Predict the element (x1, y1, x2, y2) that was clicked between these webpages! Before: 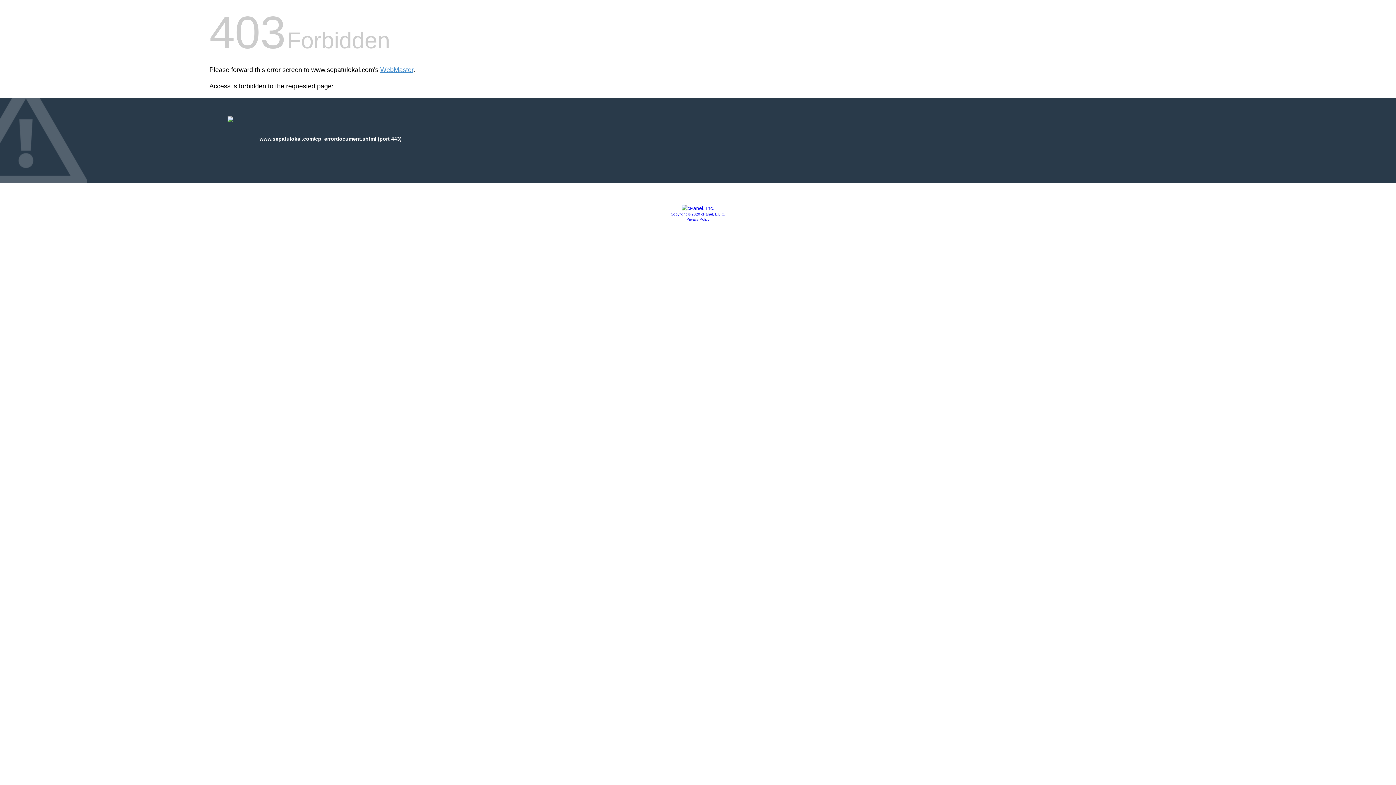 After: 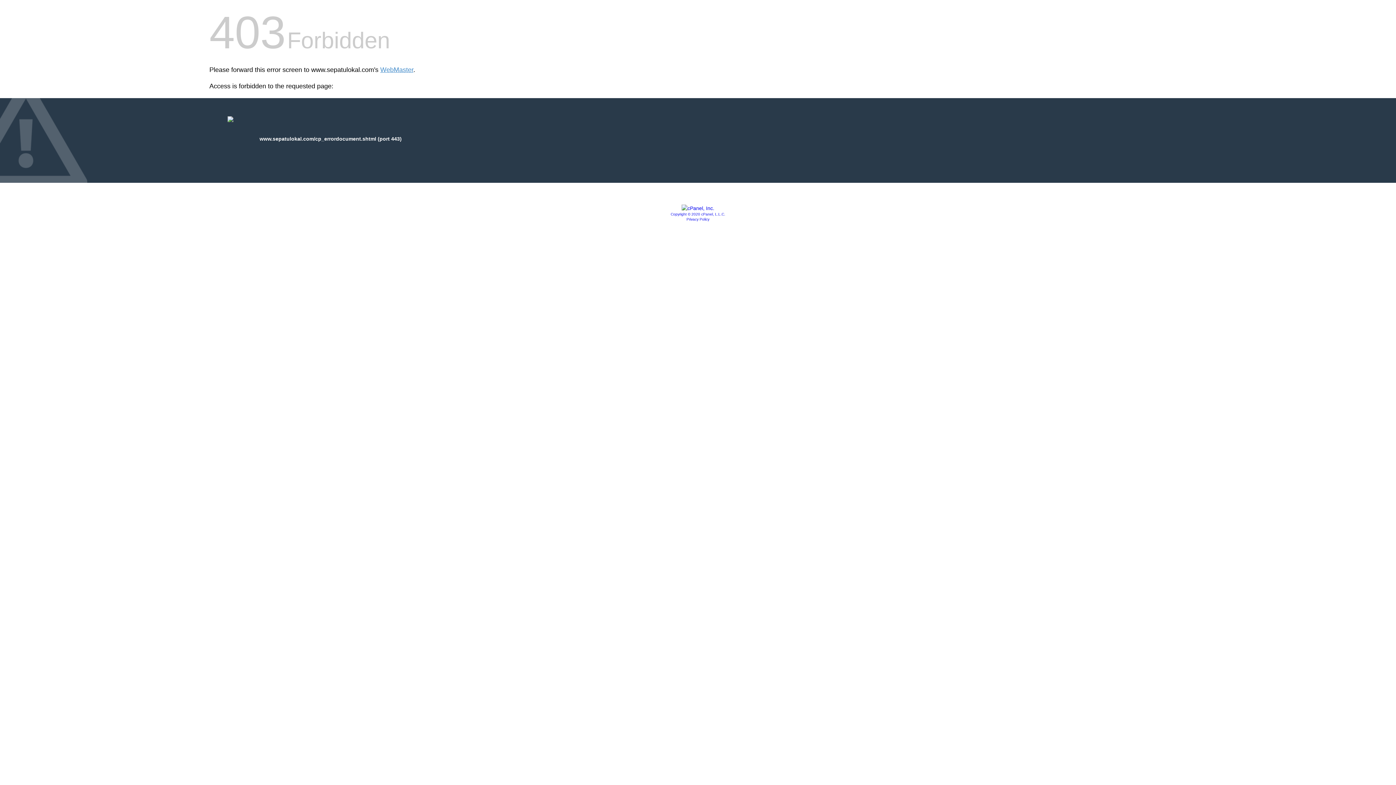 Action: bbox: (681, 205, 714, 211)